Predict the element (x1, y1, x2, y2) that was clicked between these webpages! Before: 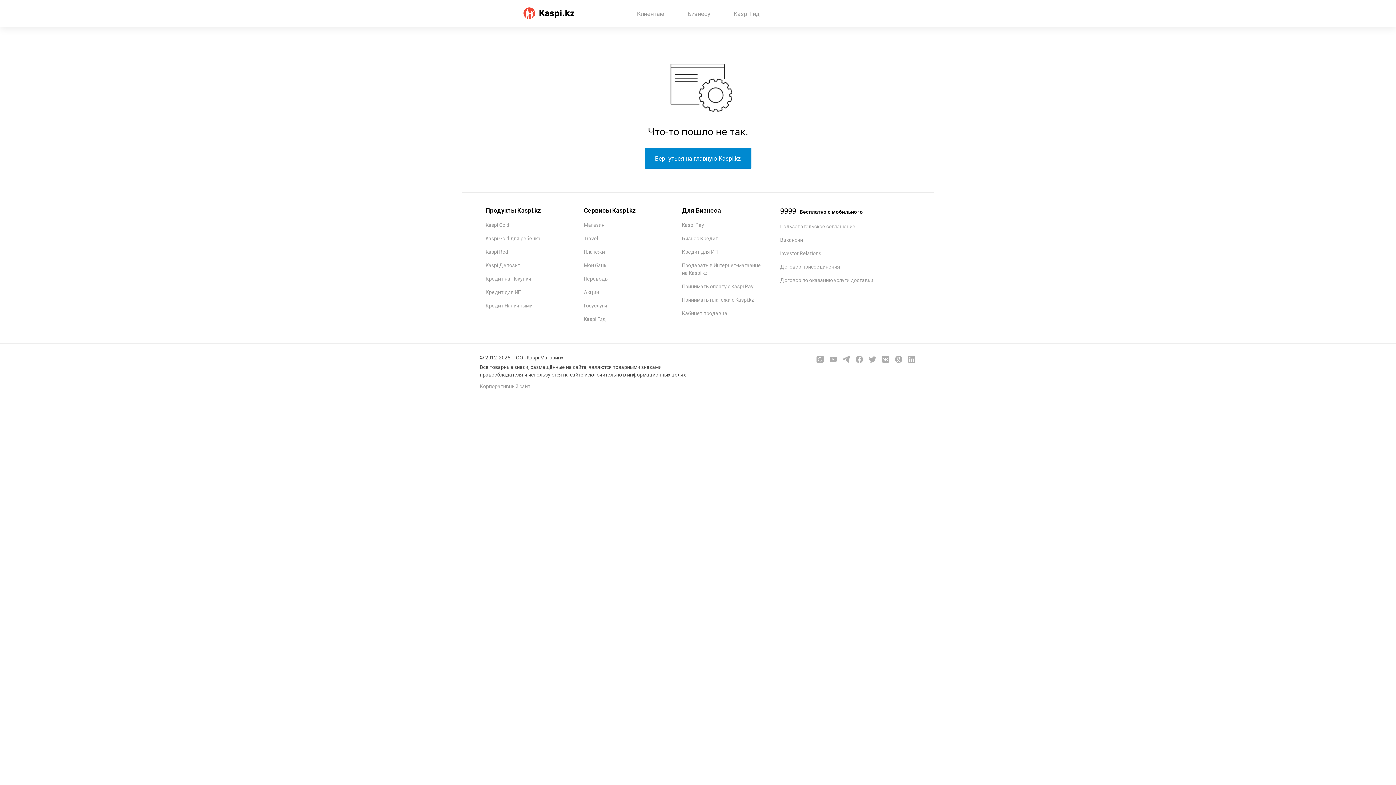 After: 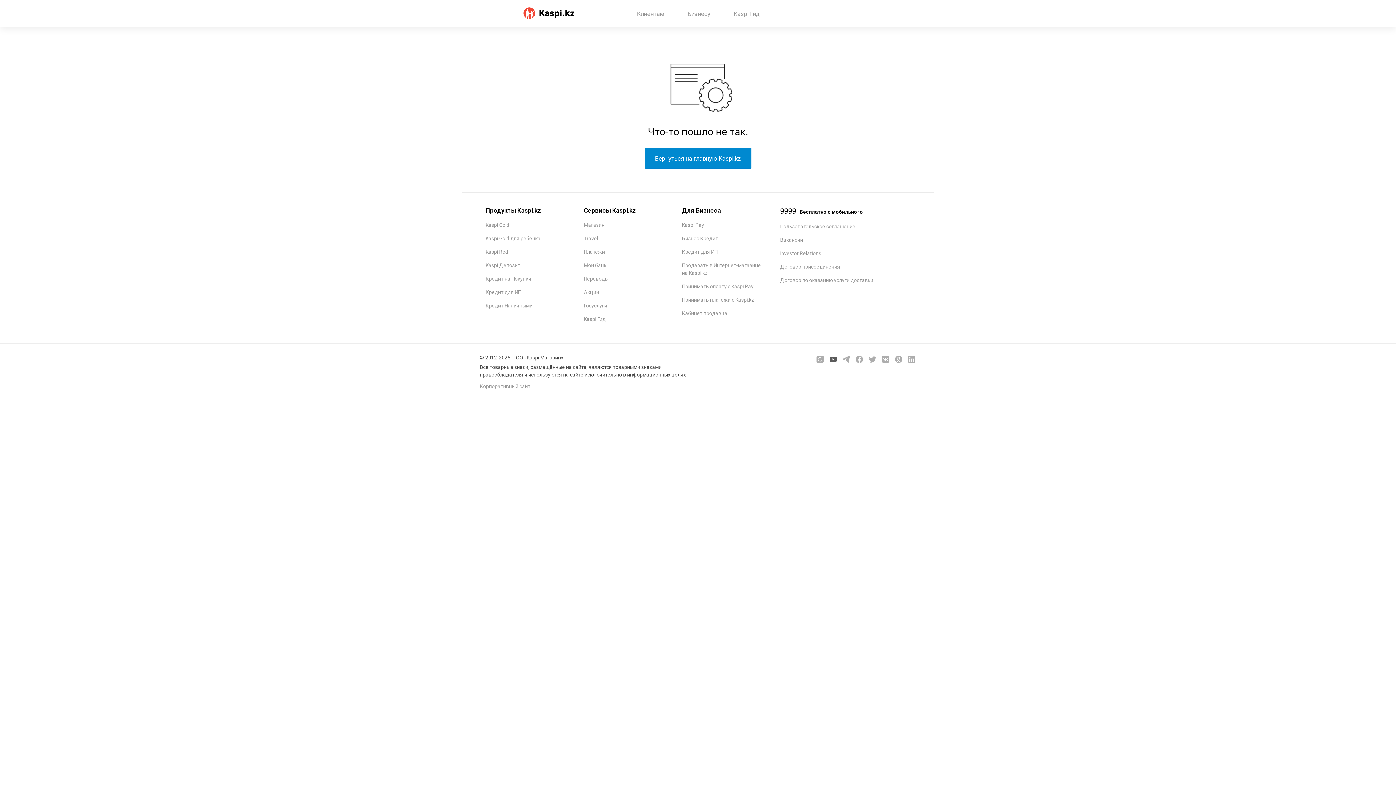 Action: bbox: (829, 356, 837, 361)